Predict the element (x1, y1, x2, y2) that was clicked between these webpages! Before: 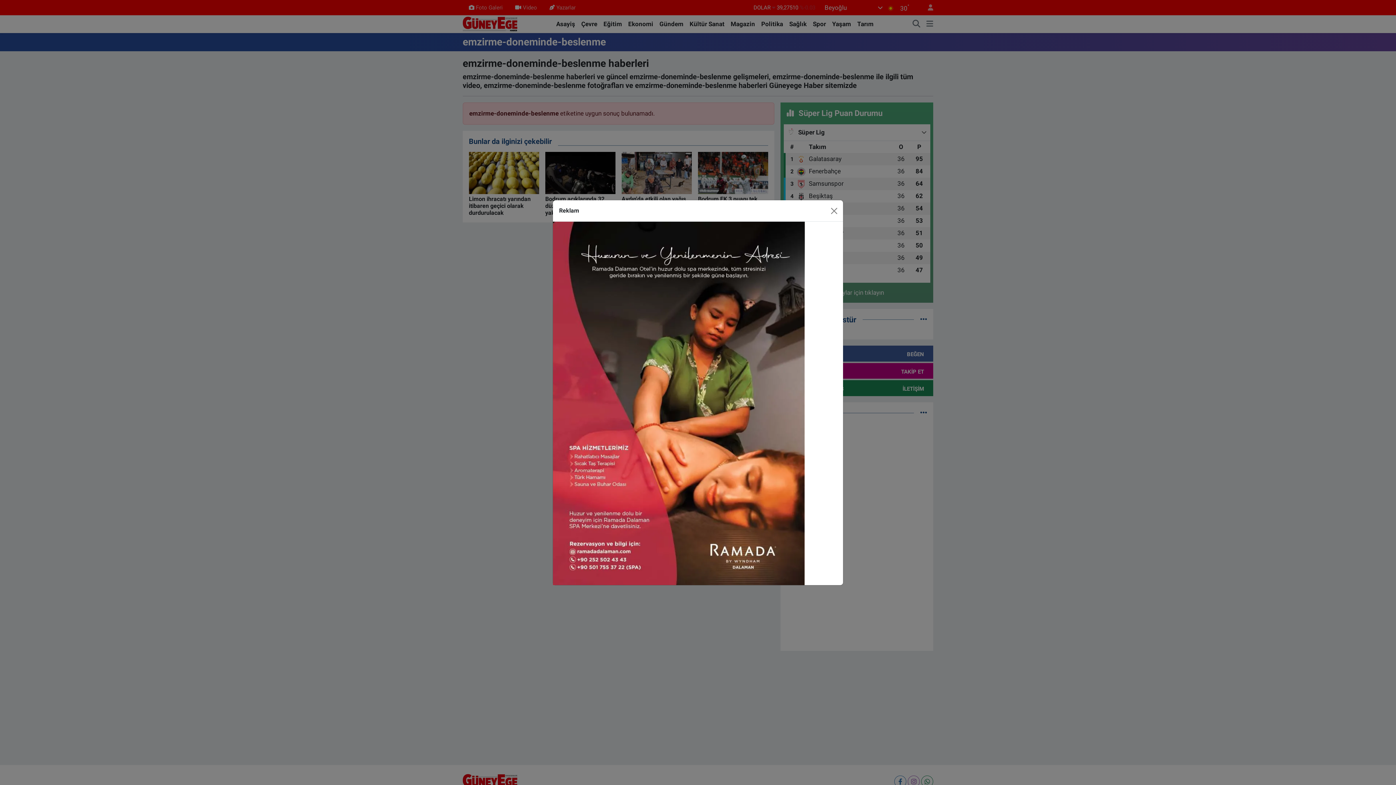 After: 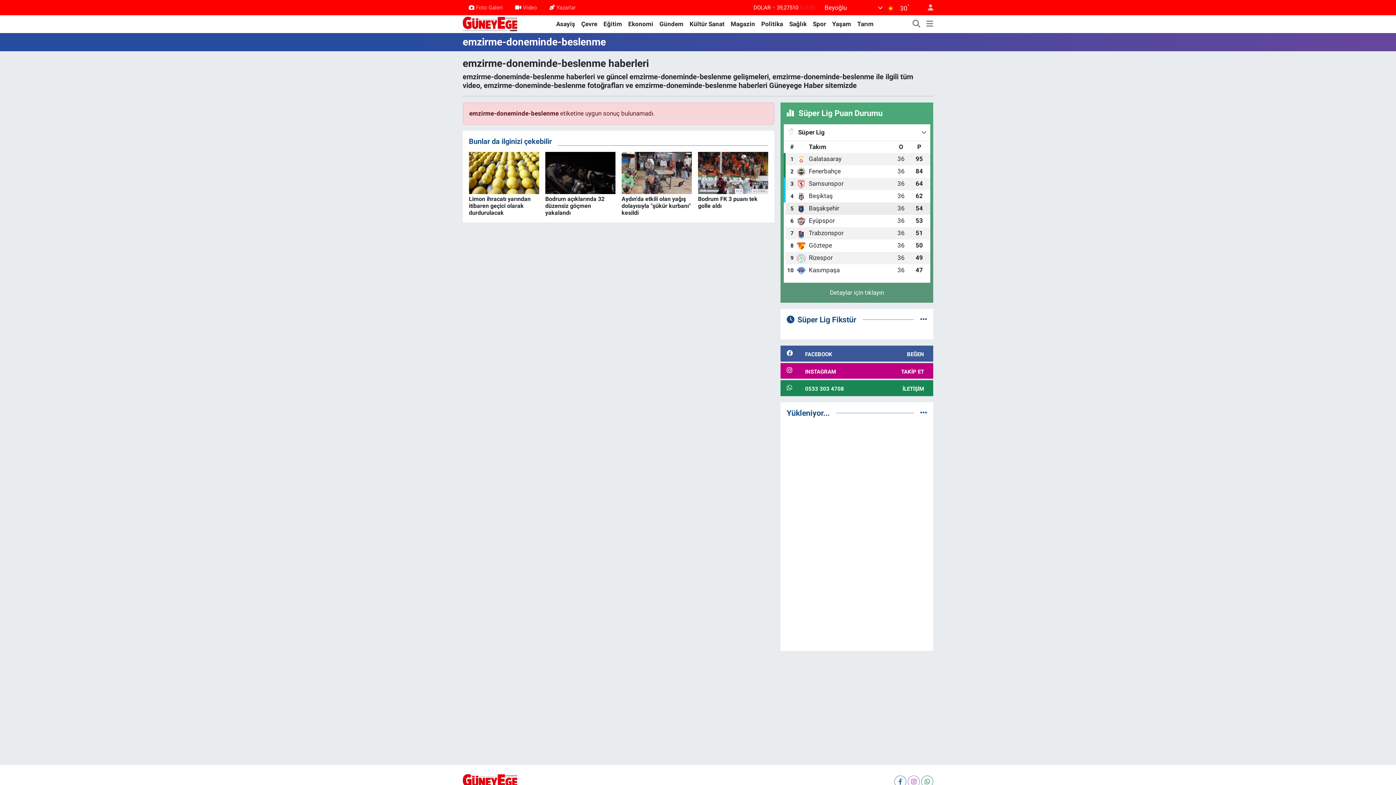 Action: label: Close bbox: (827, 204, 840, 216)